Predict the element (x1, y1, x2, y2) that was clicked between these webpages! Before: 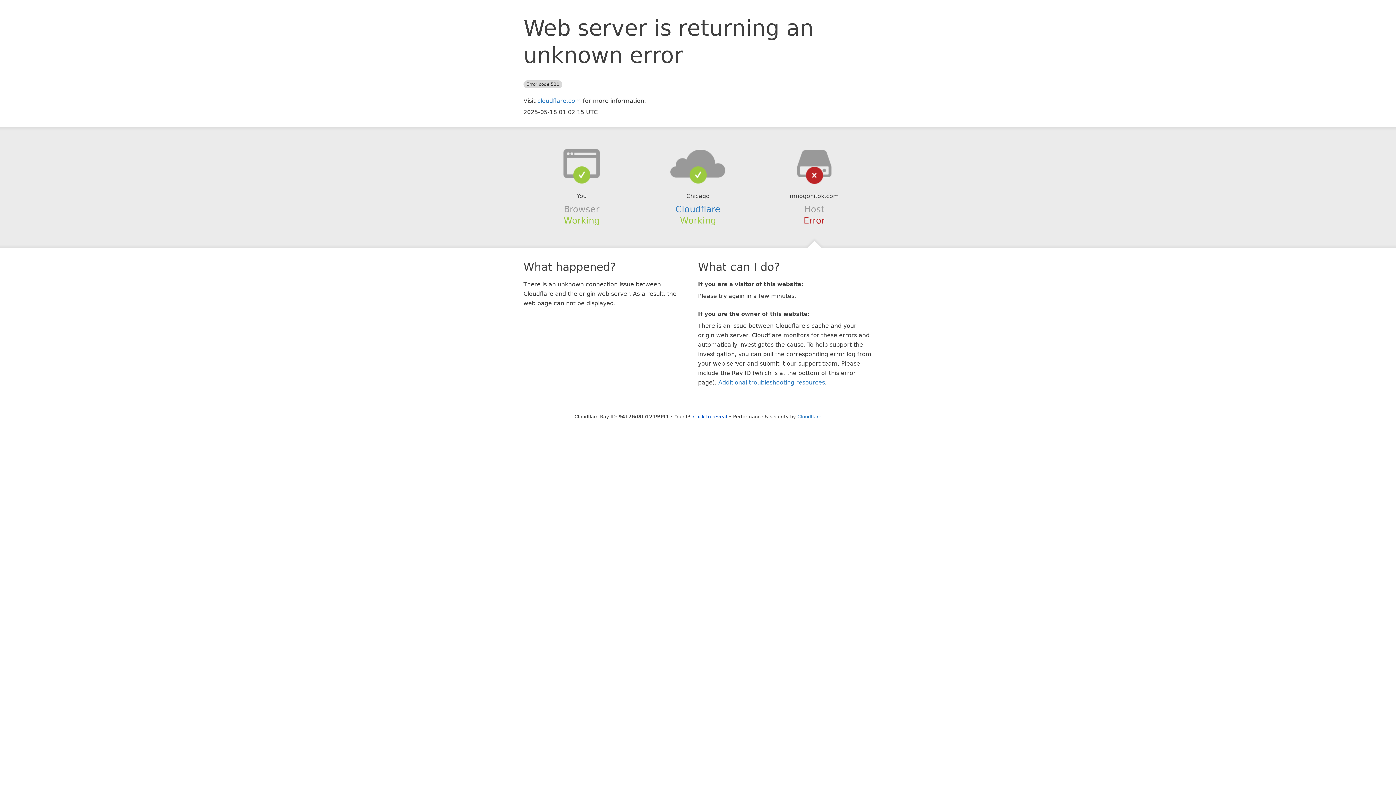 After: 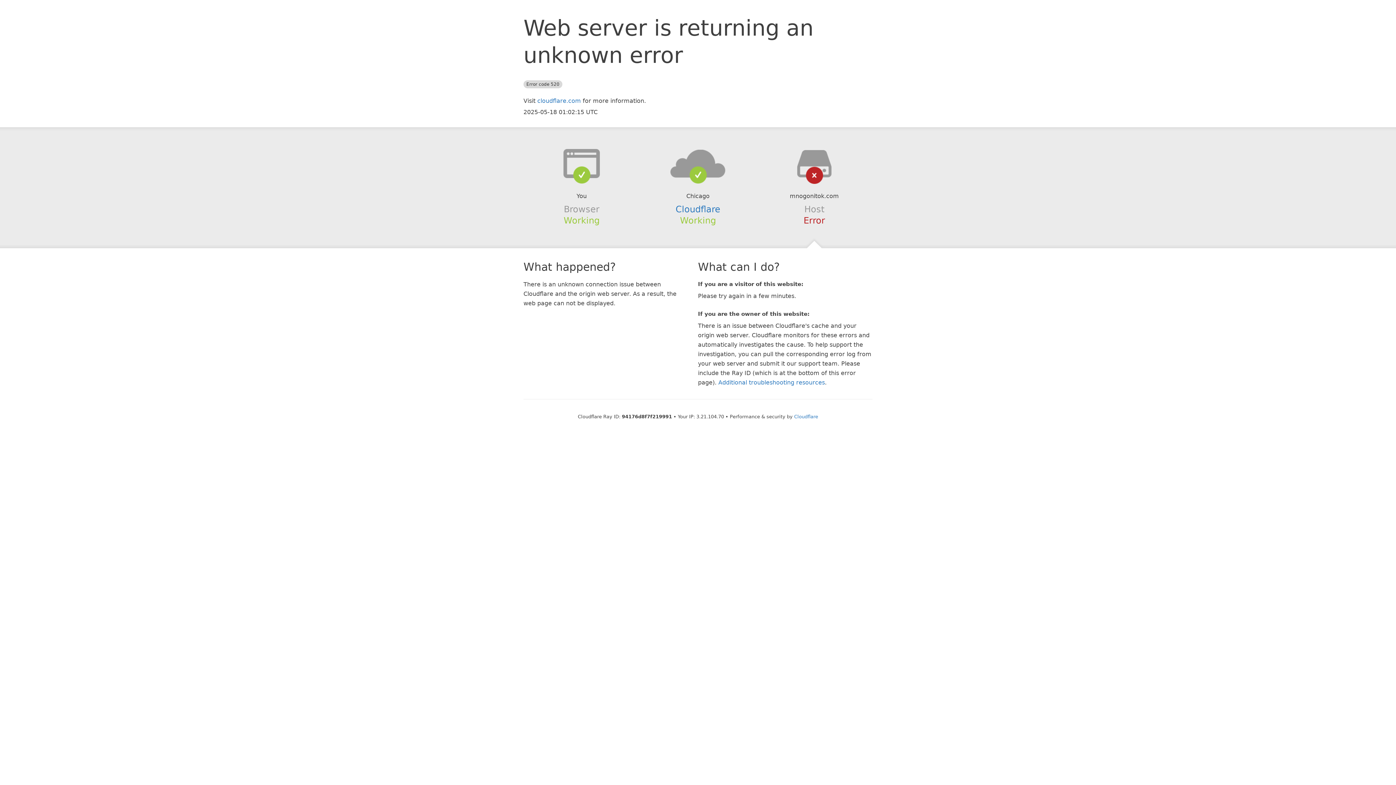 Action: bbox: (693, 414, 727, 419) label: Click to reveal